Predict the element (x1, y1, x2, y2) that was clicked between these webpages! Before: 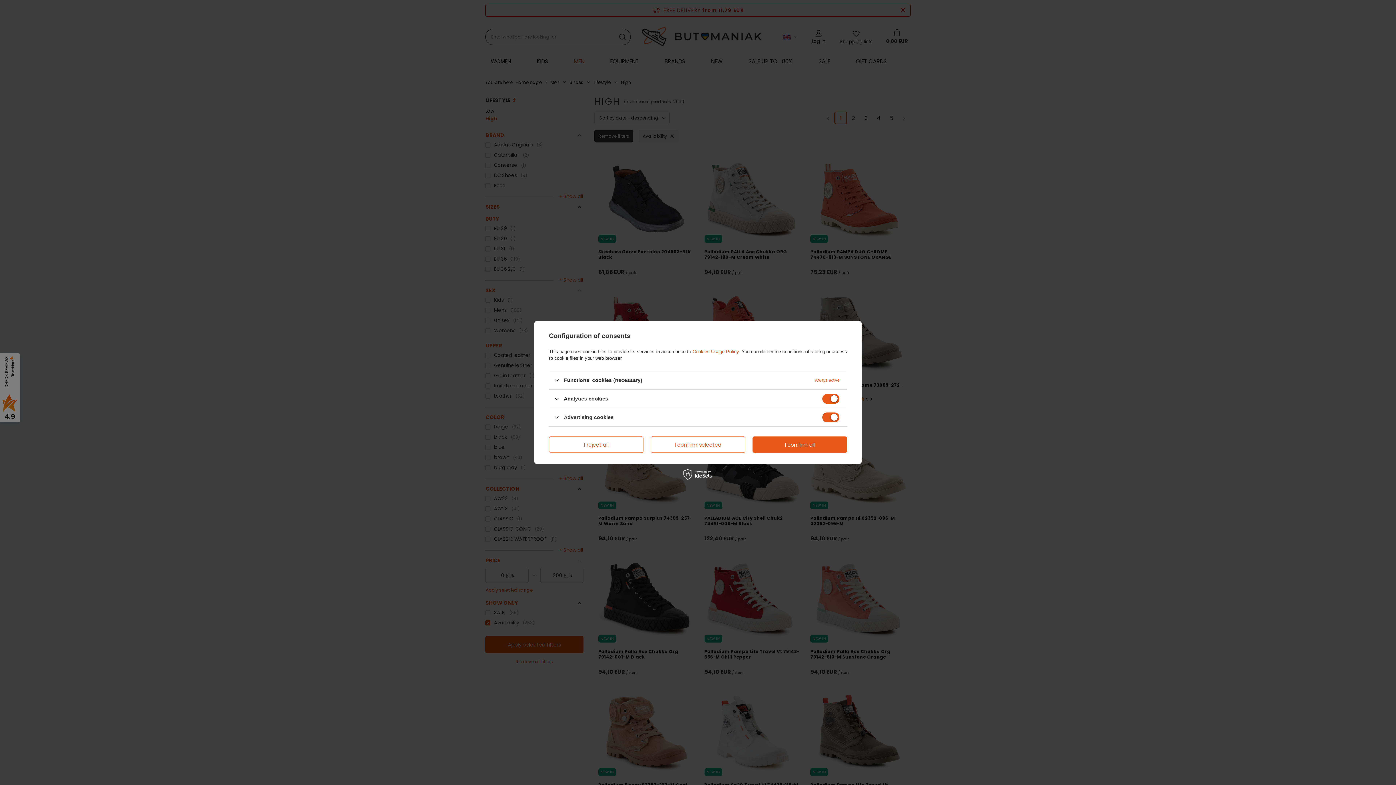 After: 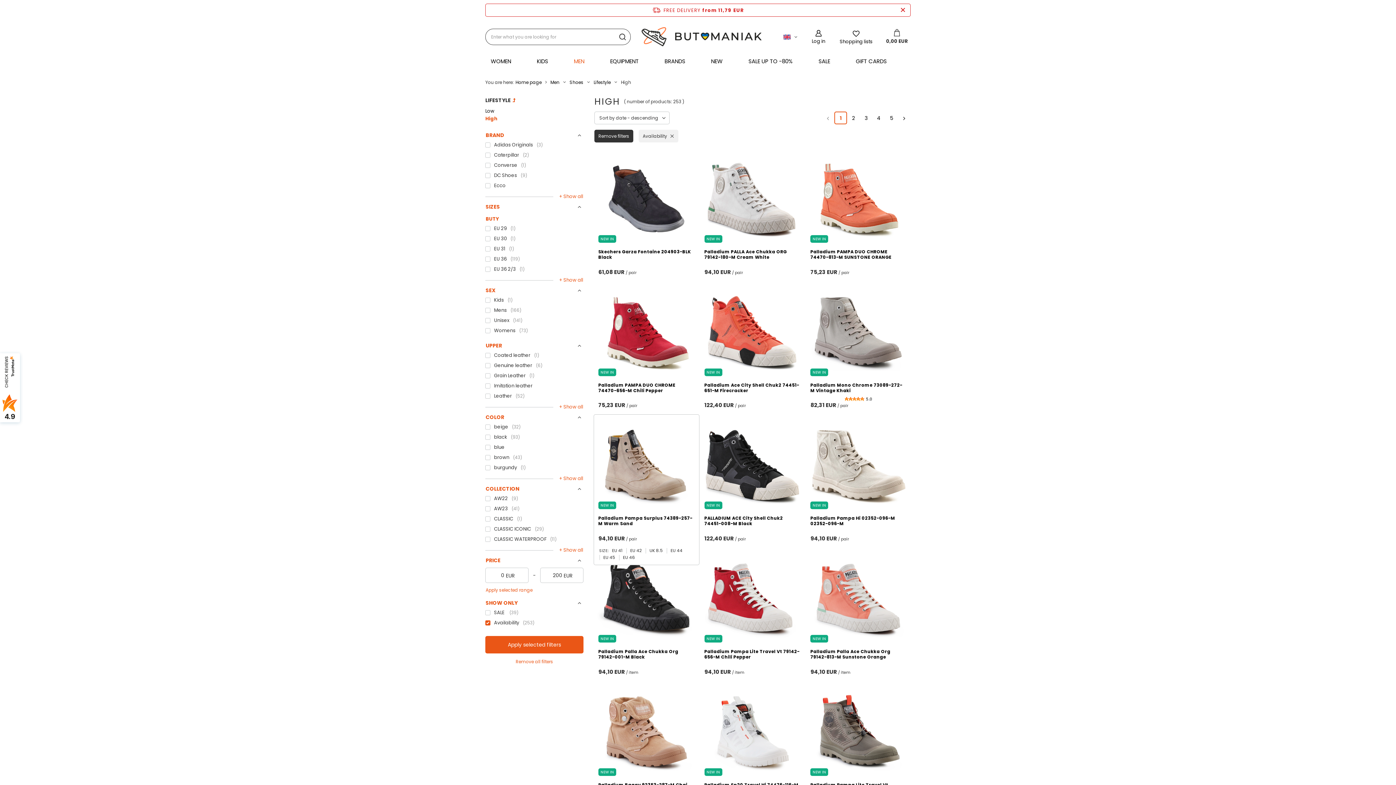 Action: bbox: (549, 436, 643, 453) label: I reject all